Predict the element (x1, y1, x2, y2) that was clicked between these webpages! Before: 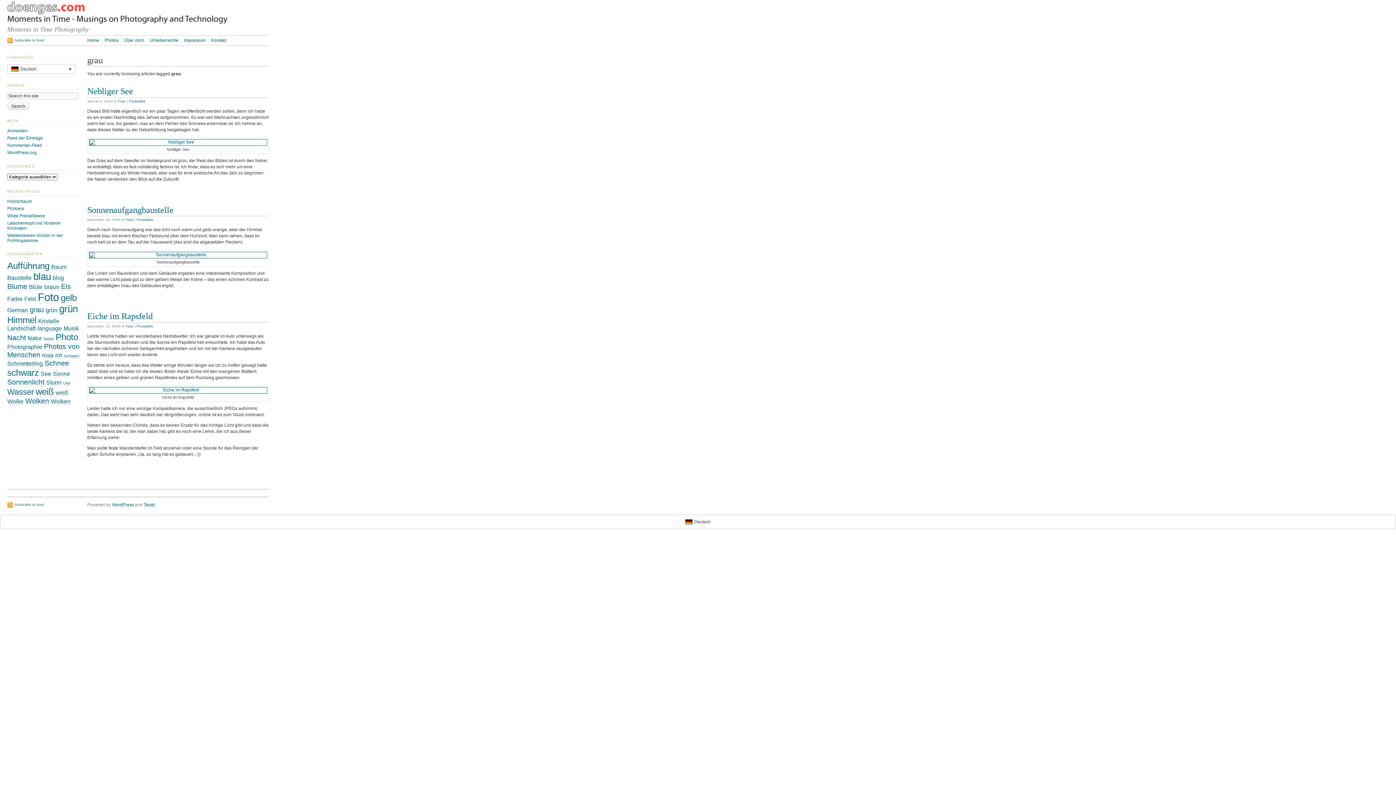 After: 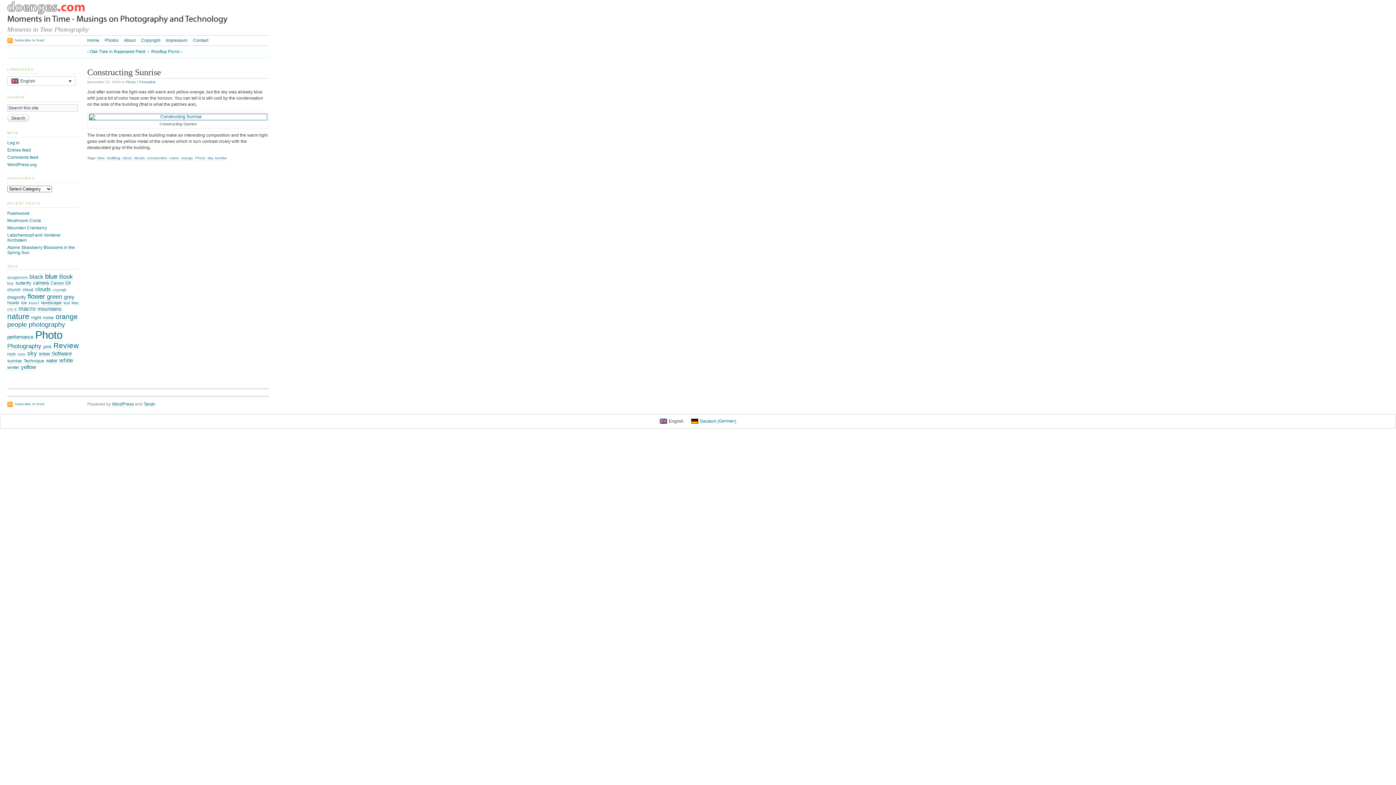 Action: label: Permalink bbox: (136, 217, 153, 221)